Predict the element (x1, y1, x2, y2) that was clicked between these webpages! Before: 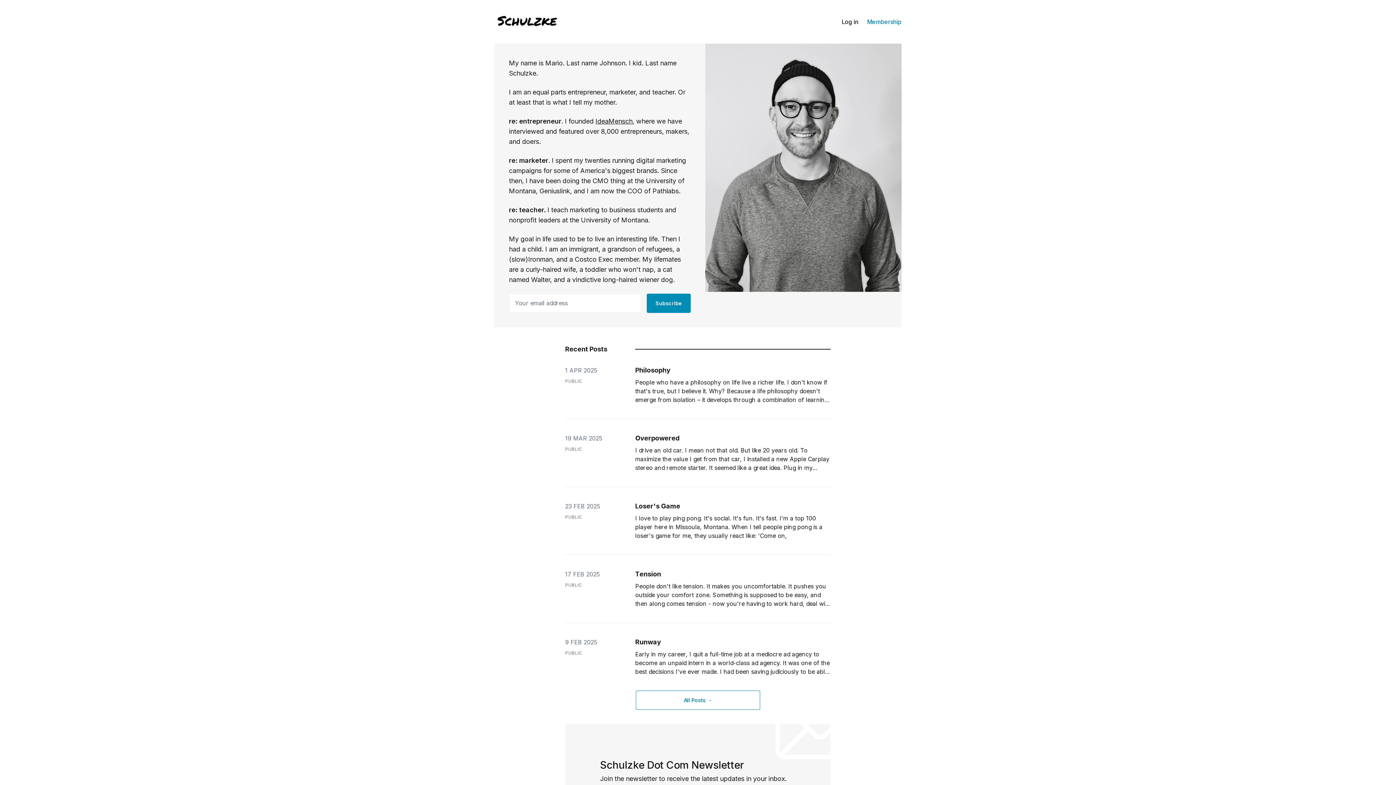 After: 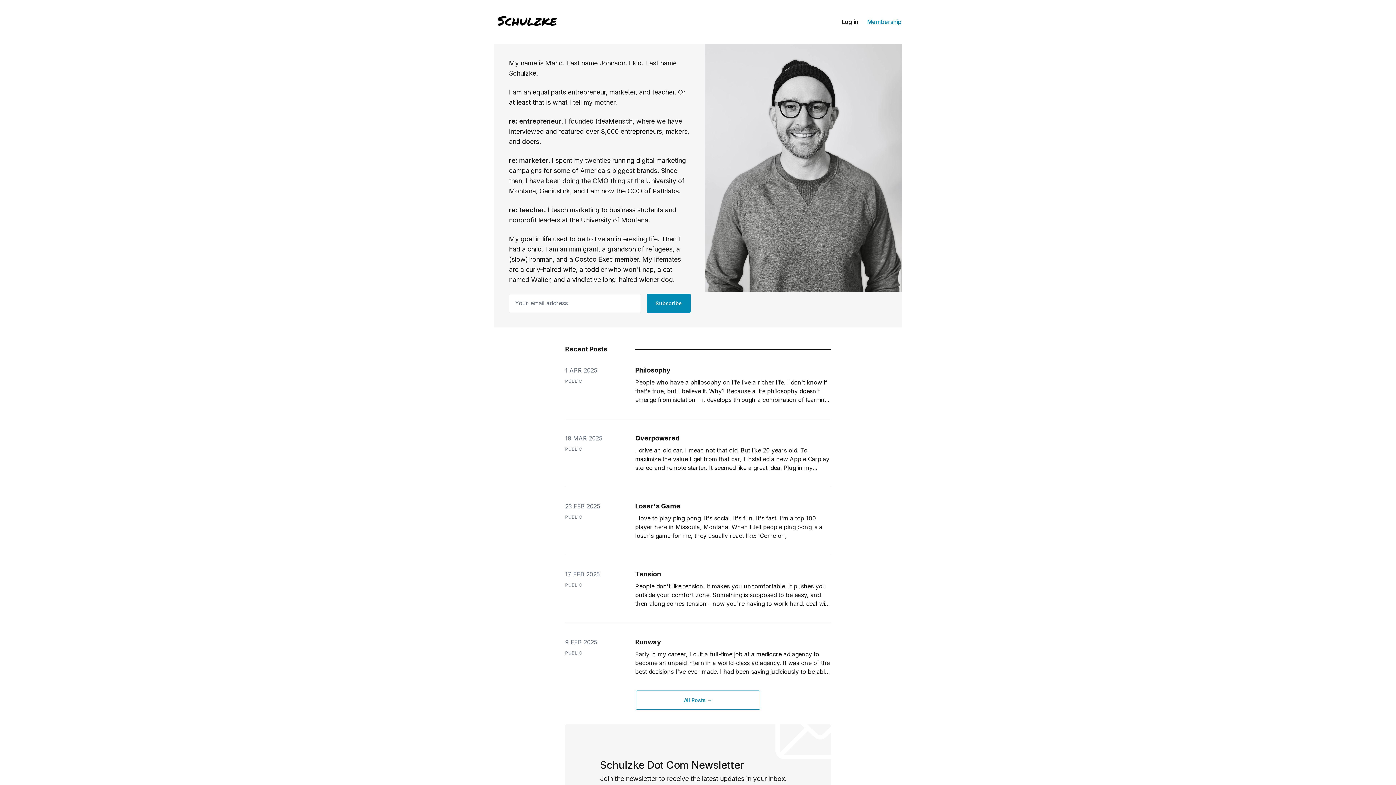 Action: bbox: (494, 14, 559, 29)